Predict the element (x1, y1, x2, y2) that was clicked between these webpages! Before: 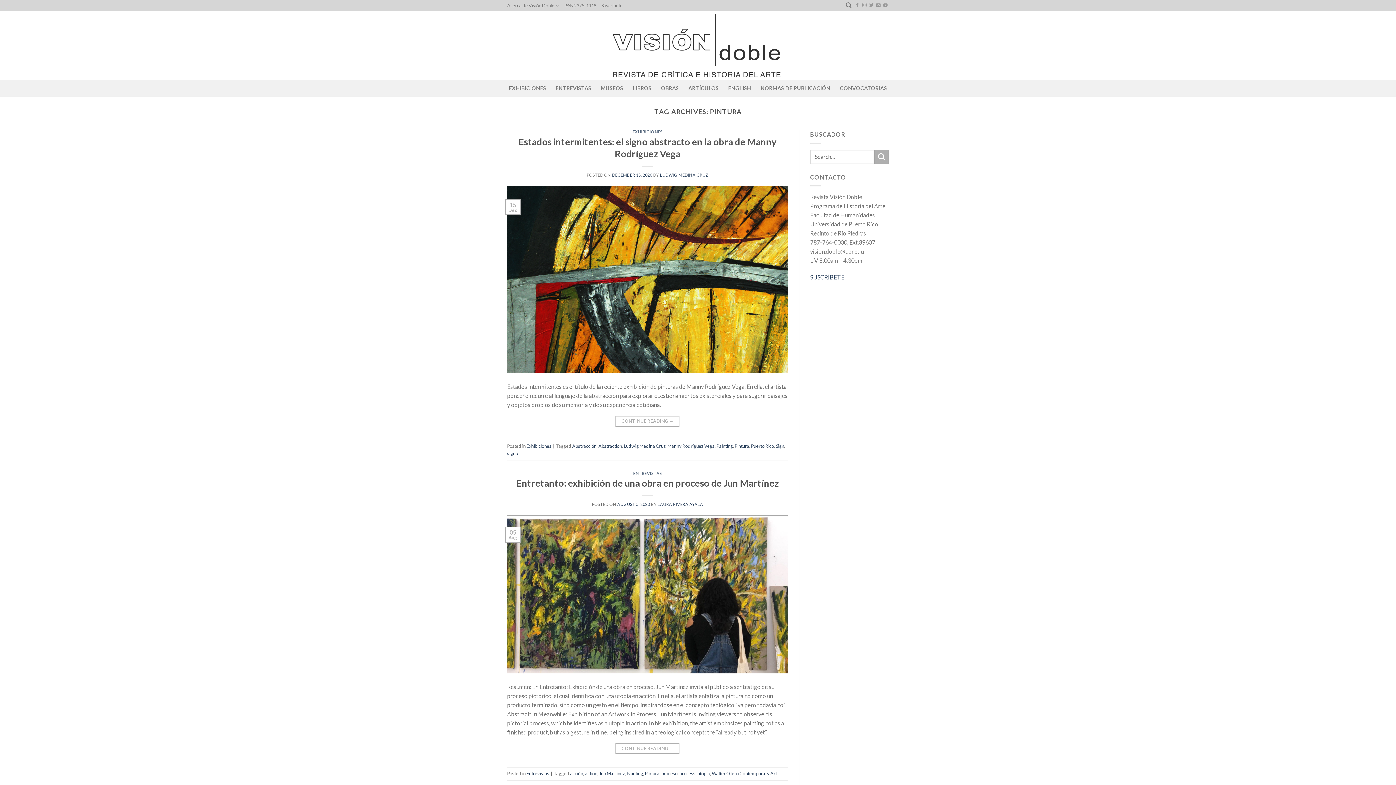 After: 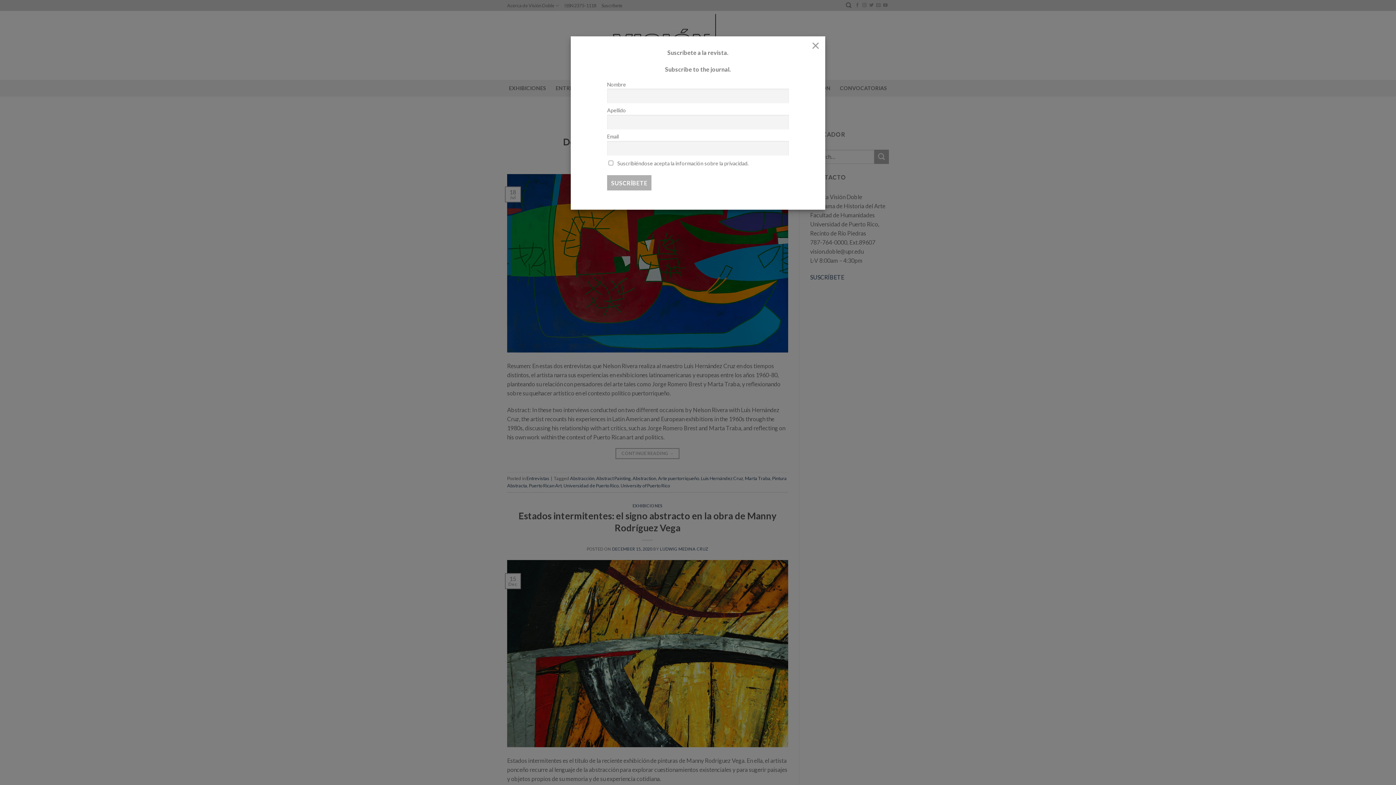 Action: bbox: (598, 443, 622, 449) label: Abstraction